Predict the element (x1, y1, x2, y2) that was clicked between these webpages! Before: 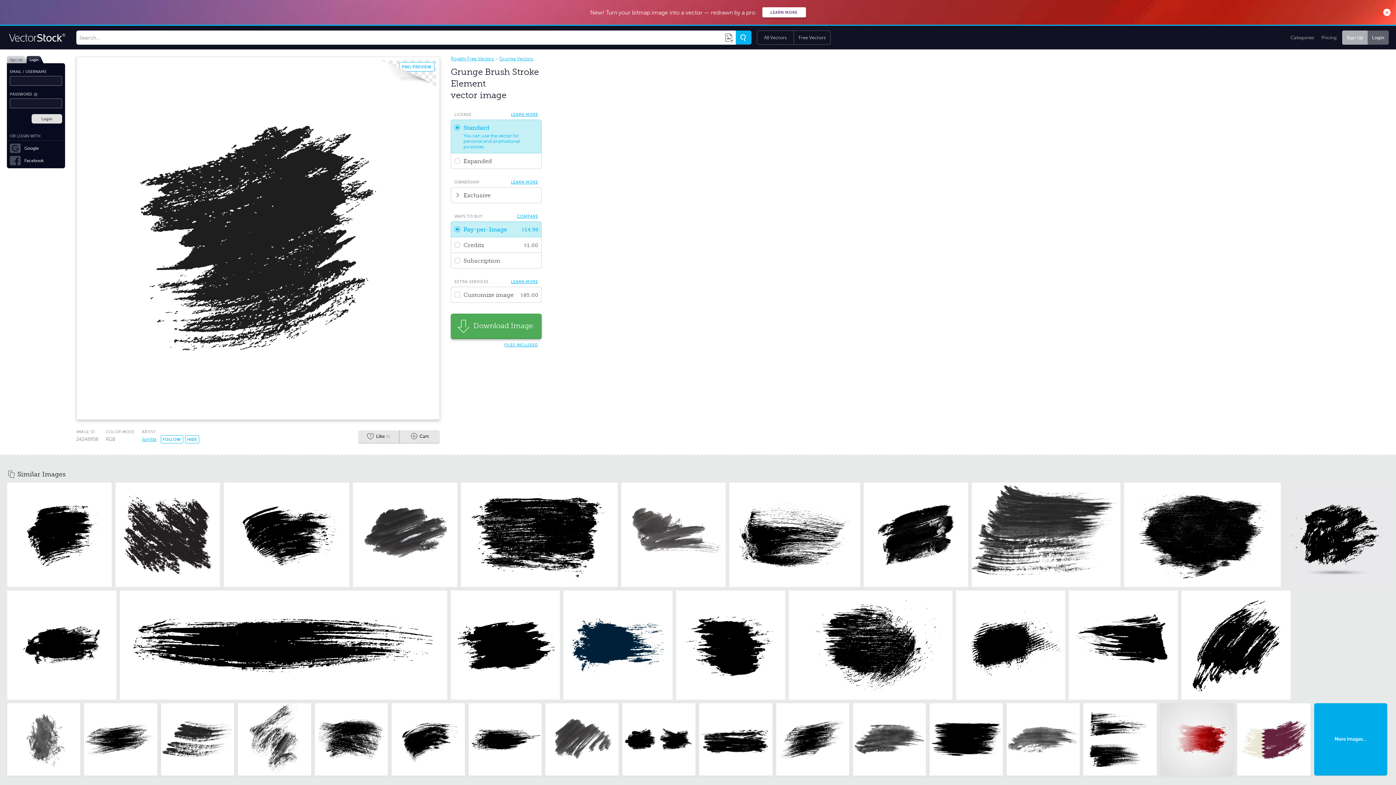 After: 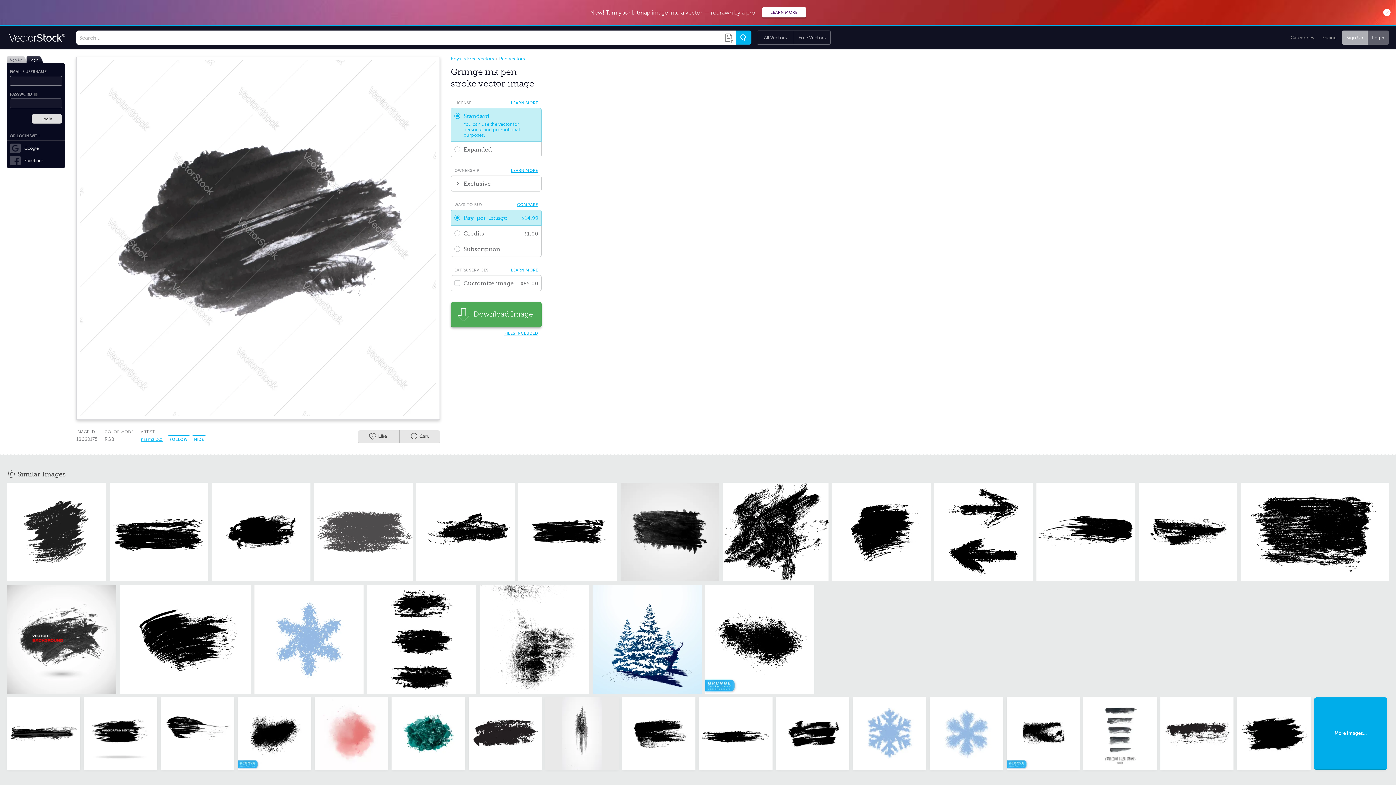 Action: bbox: (353, 482, 457, 587)